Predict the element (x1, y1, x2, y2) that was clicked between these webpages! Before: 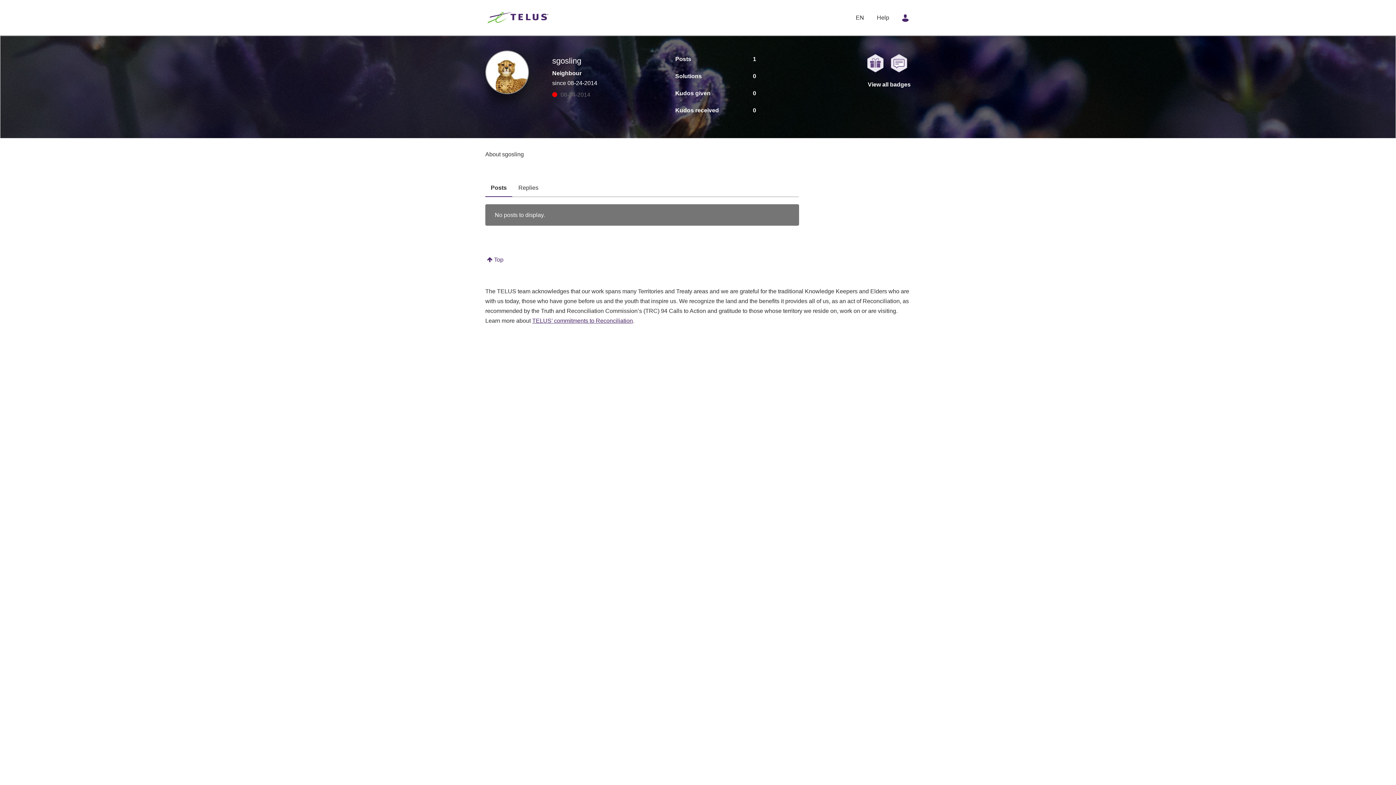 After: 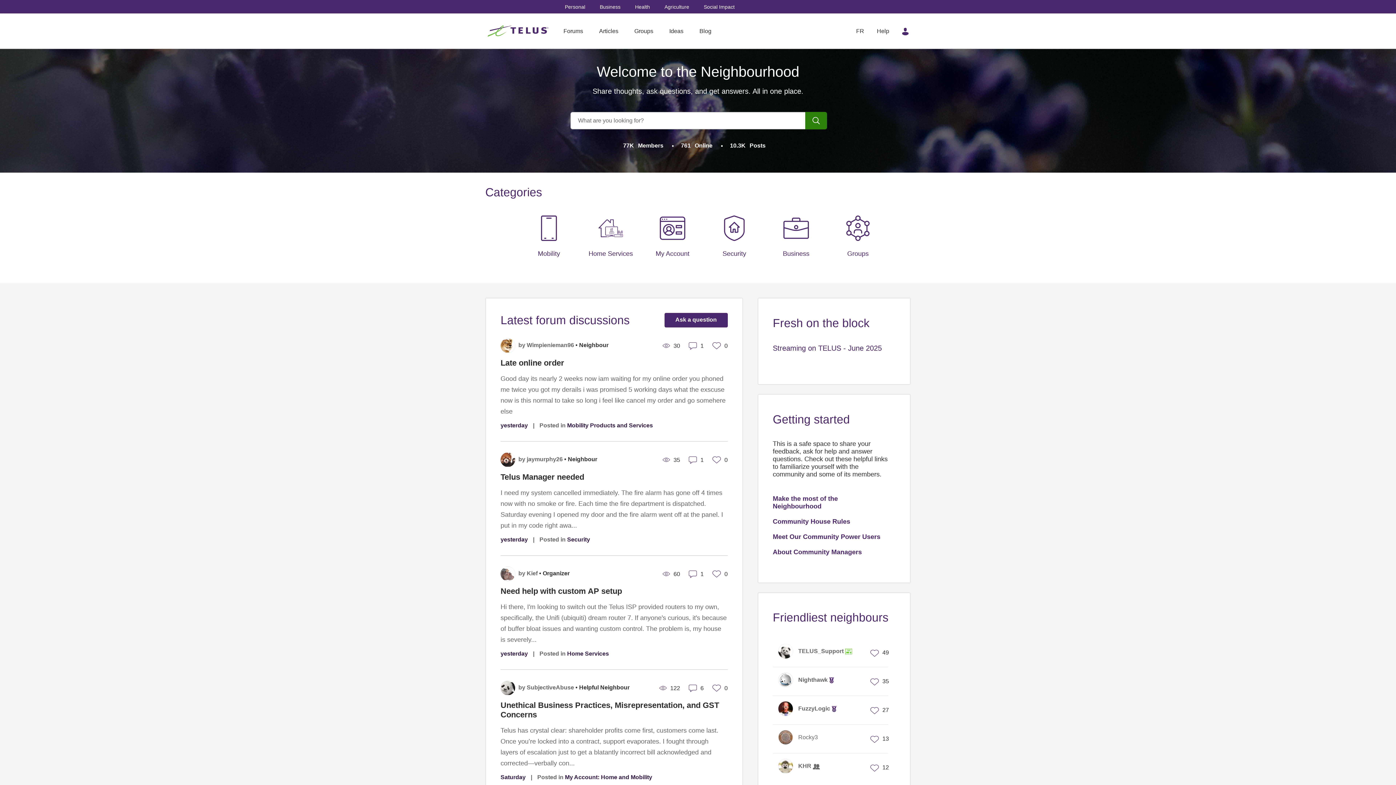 Action: label: EN bbox: (856, 14, 864, 20)